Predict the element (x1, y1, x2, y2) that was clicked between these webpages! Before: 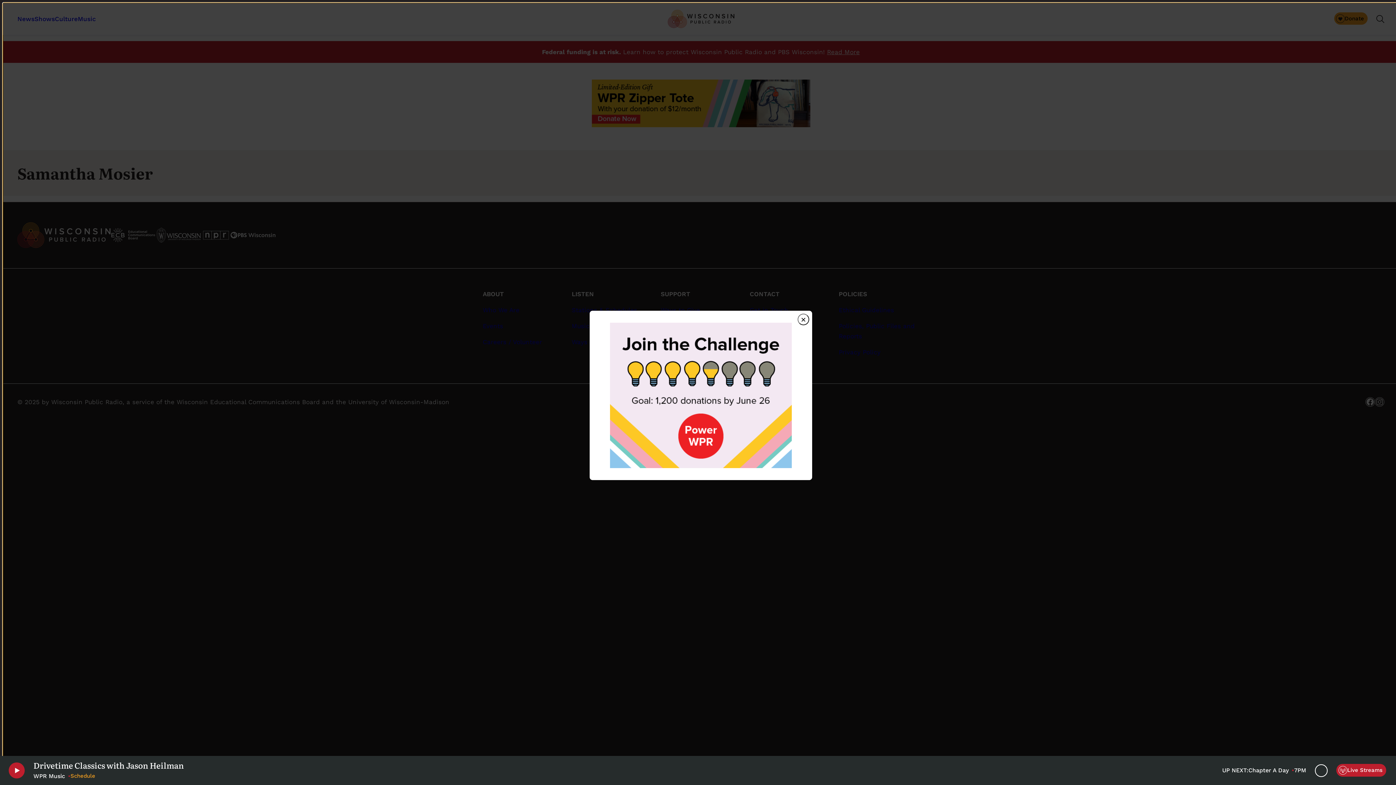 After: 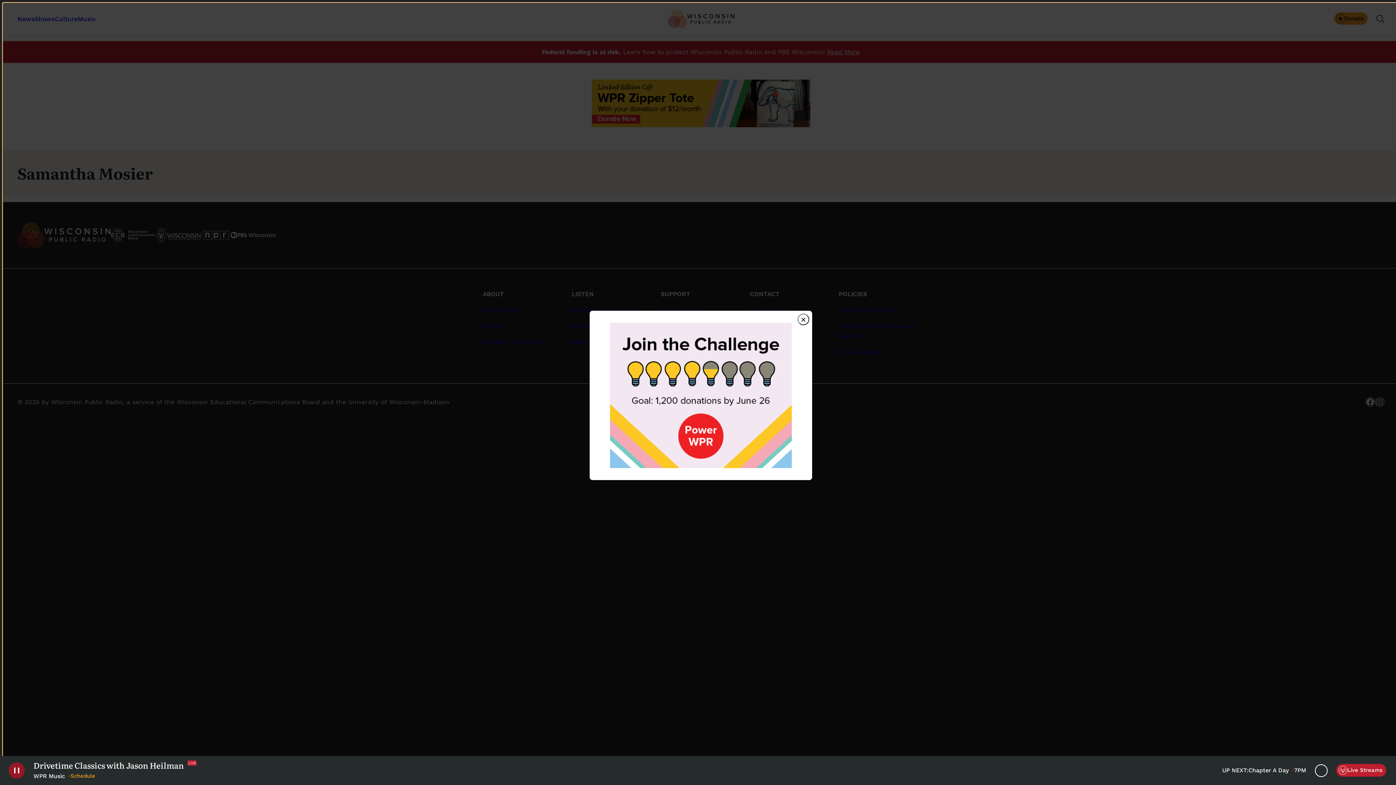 Action: label: Play bbox: (8, 762, 24, 778)